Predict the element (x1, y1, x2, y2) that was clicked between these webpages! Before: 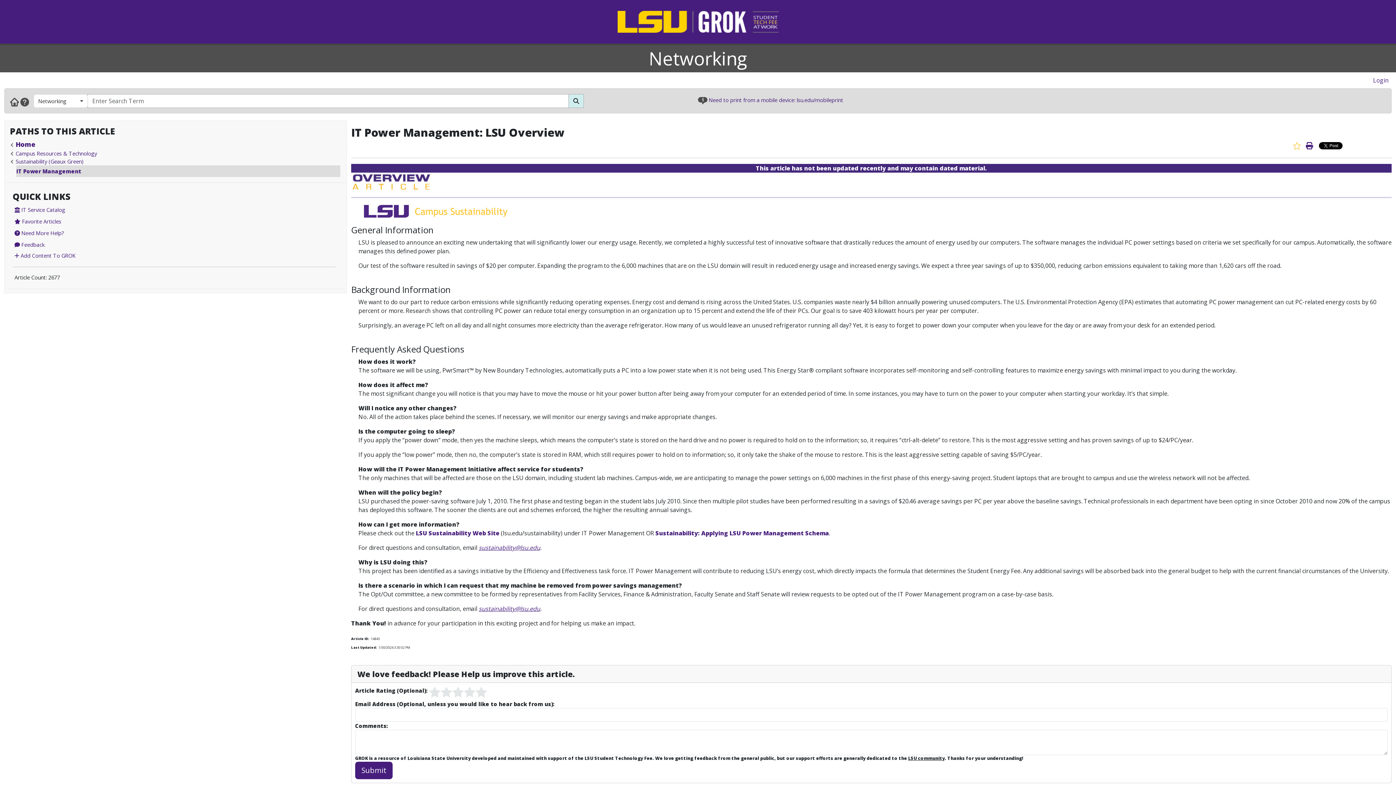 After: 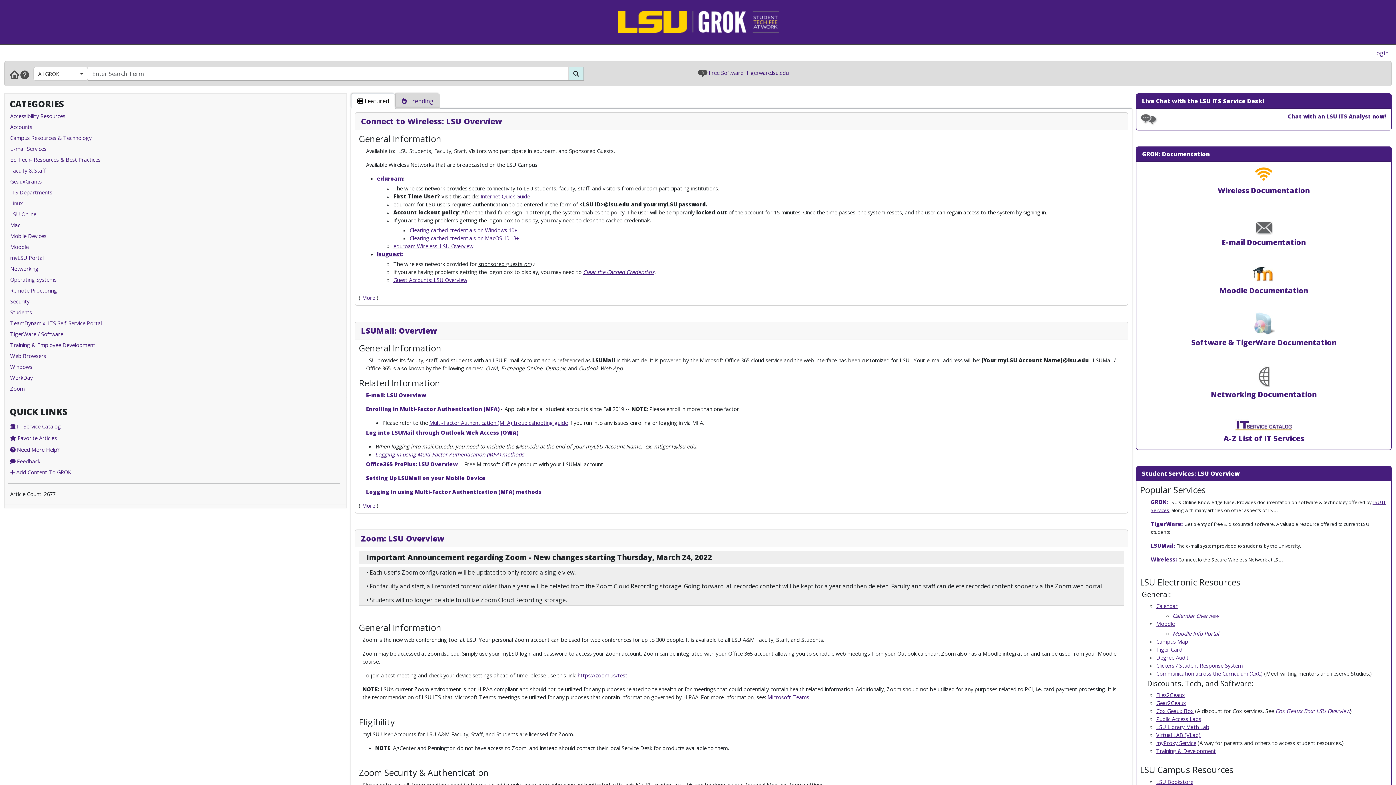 Action: bbox: (617, 17, 778, 25)